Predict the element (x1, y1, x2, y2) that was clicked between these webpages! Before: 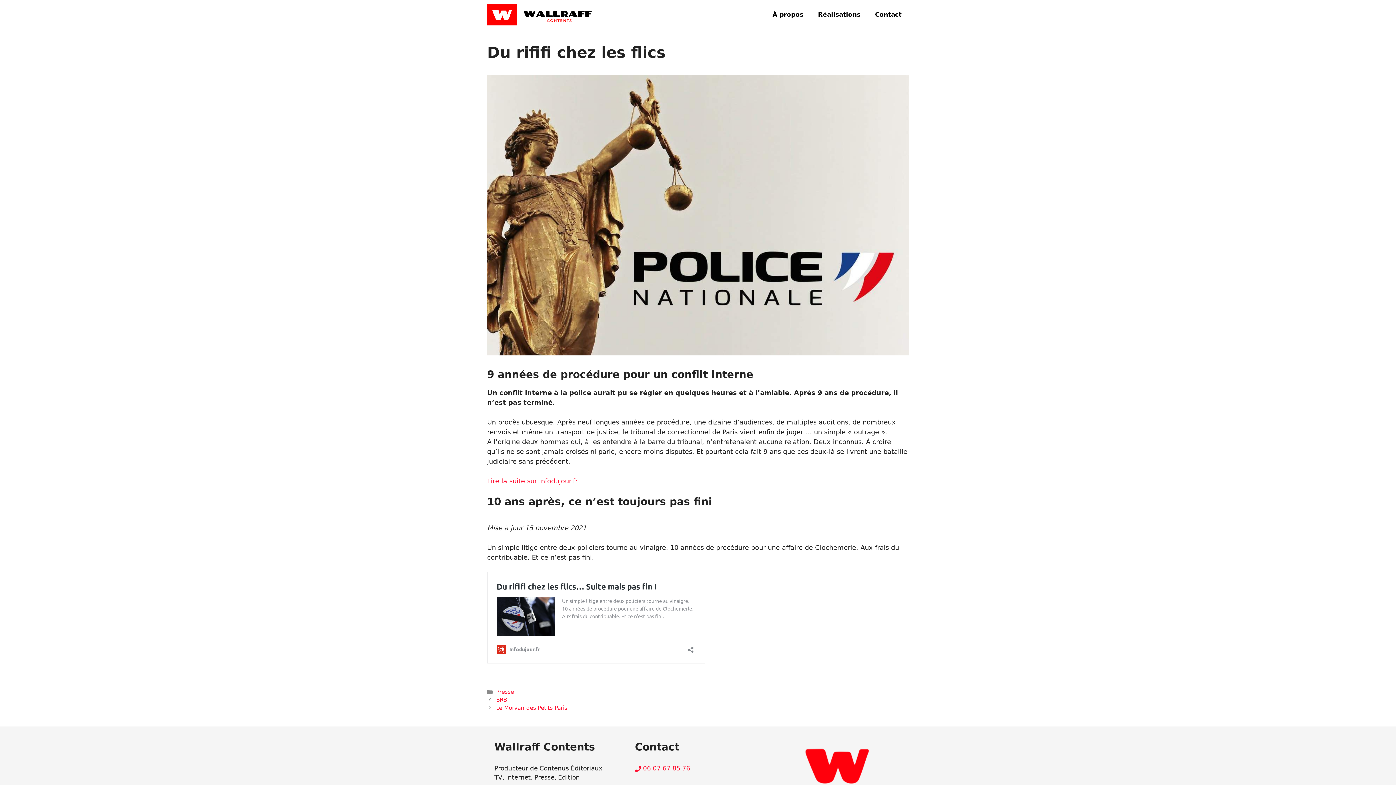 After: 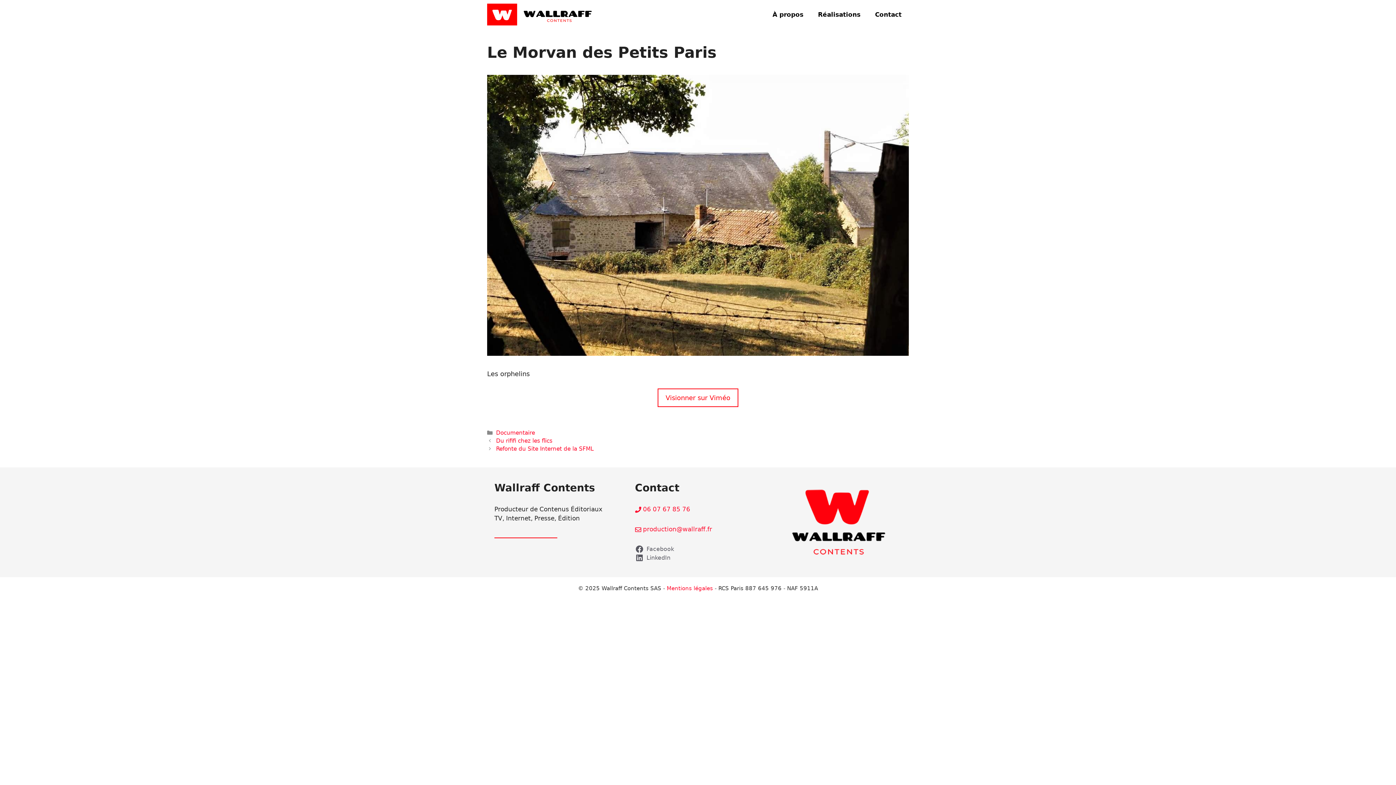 Action: bbox: (496, 705, 567, 711) label: Le Morvan des Petits Paris